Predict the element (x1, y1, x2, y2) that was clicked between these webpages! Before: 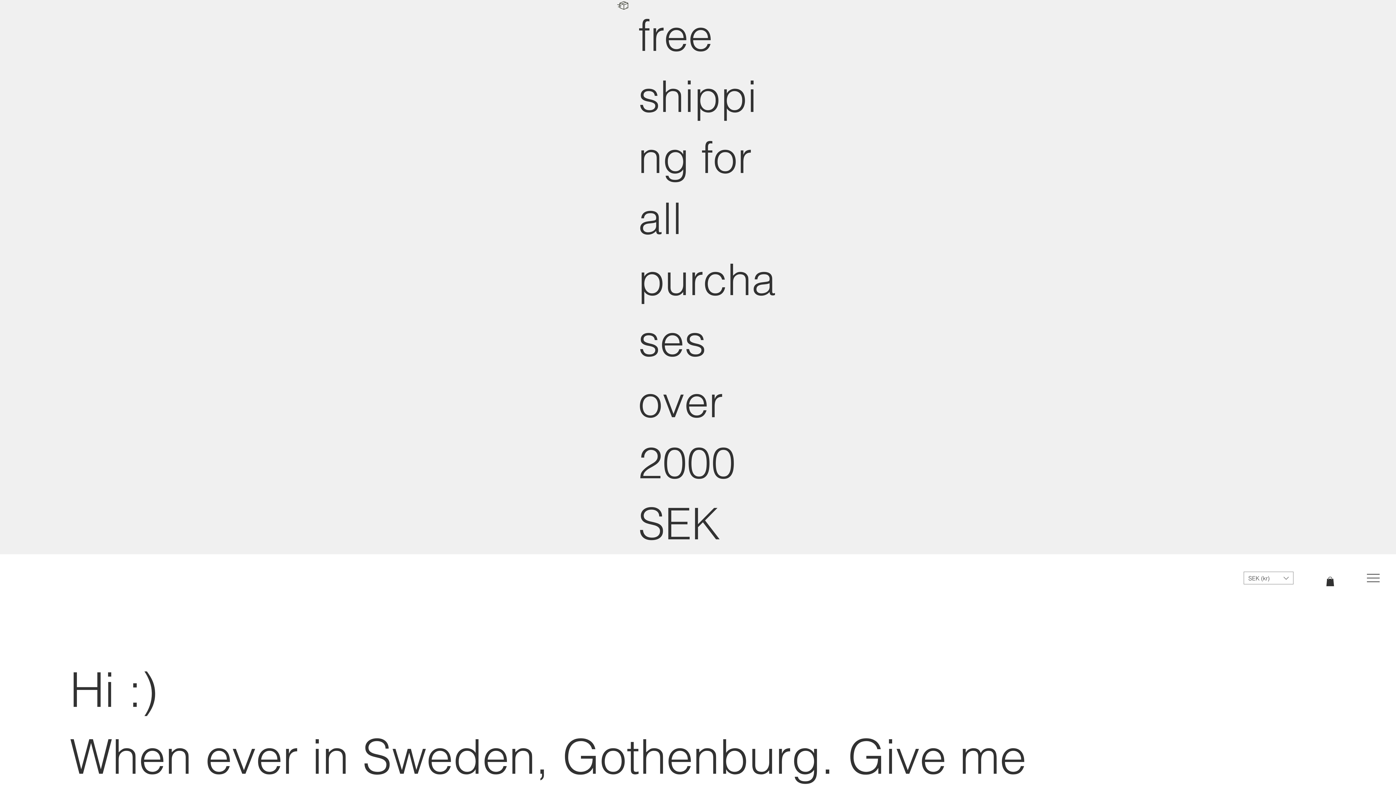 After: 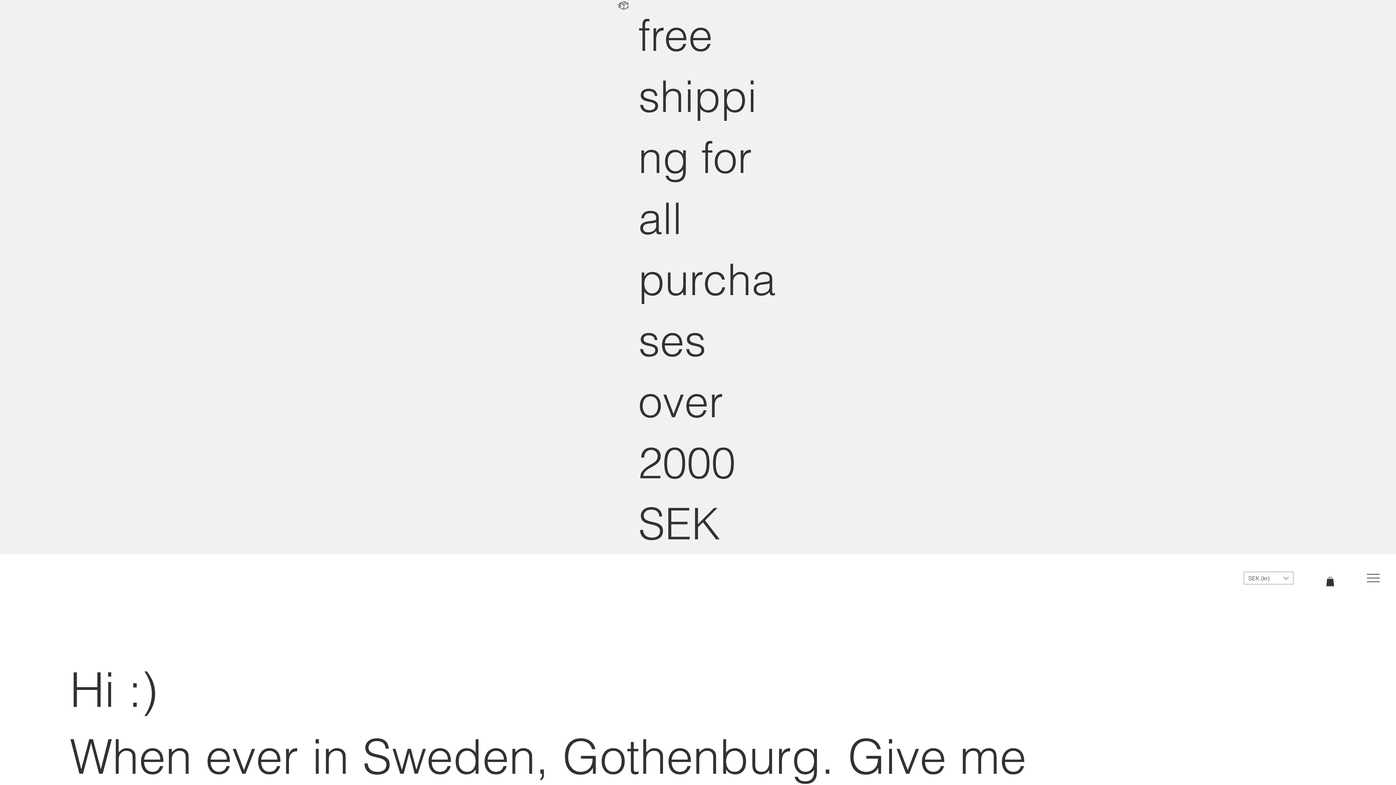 Action: bbox: (1367, 572, 1380, 584)